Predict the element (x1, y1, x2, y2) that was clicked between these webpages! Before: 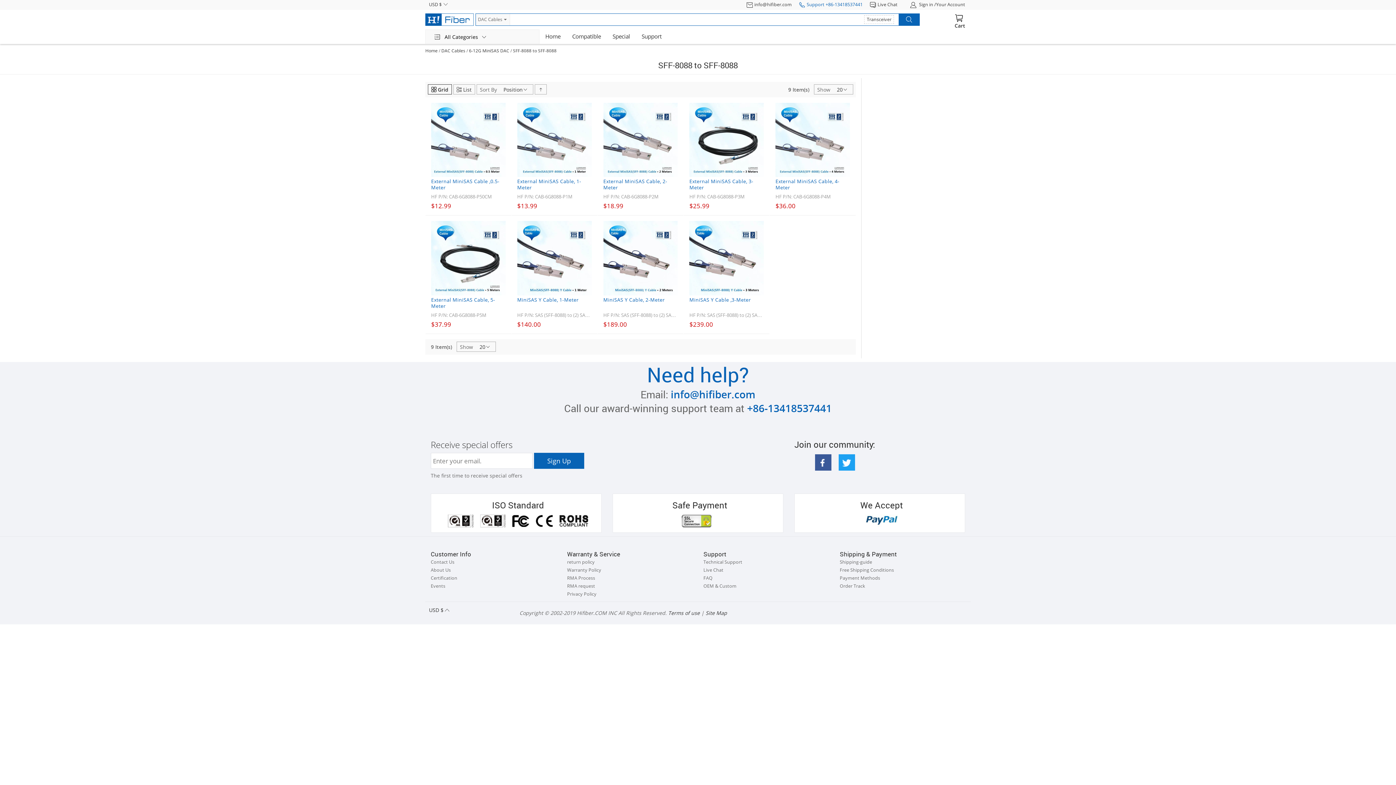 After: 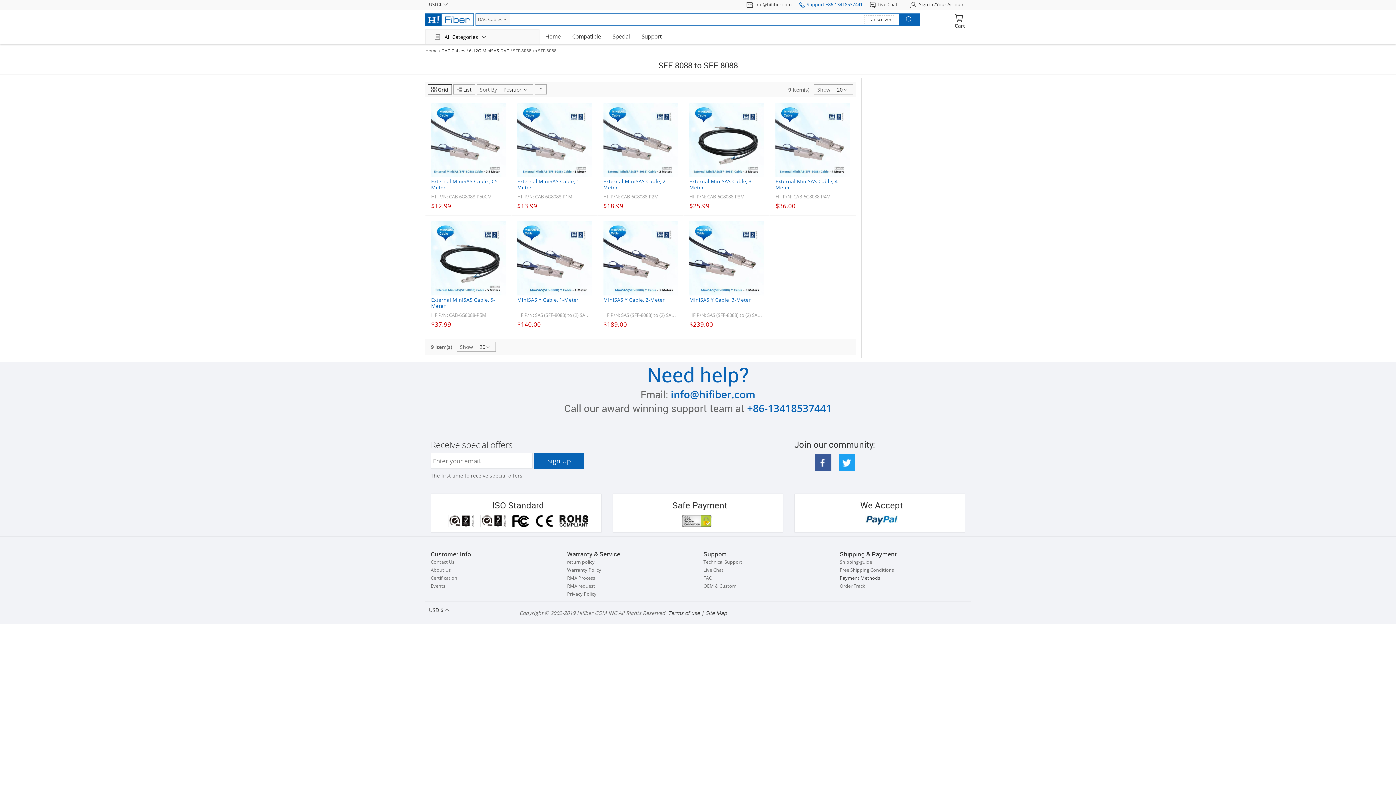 Action: label: Payment Methods bbox: (840, 575, 880, 581)